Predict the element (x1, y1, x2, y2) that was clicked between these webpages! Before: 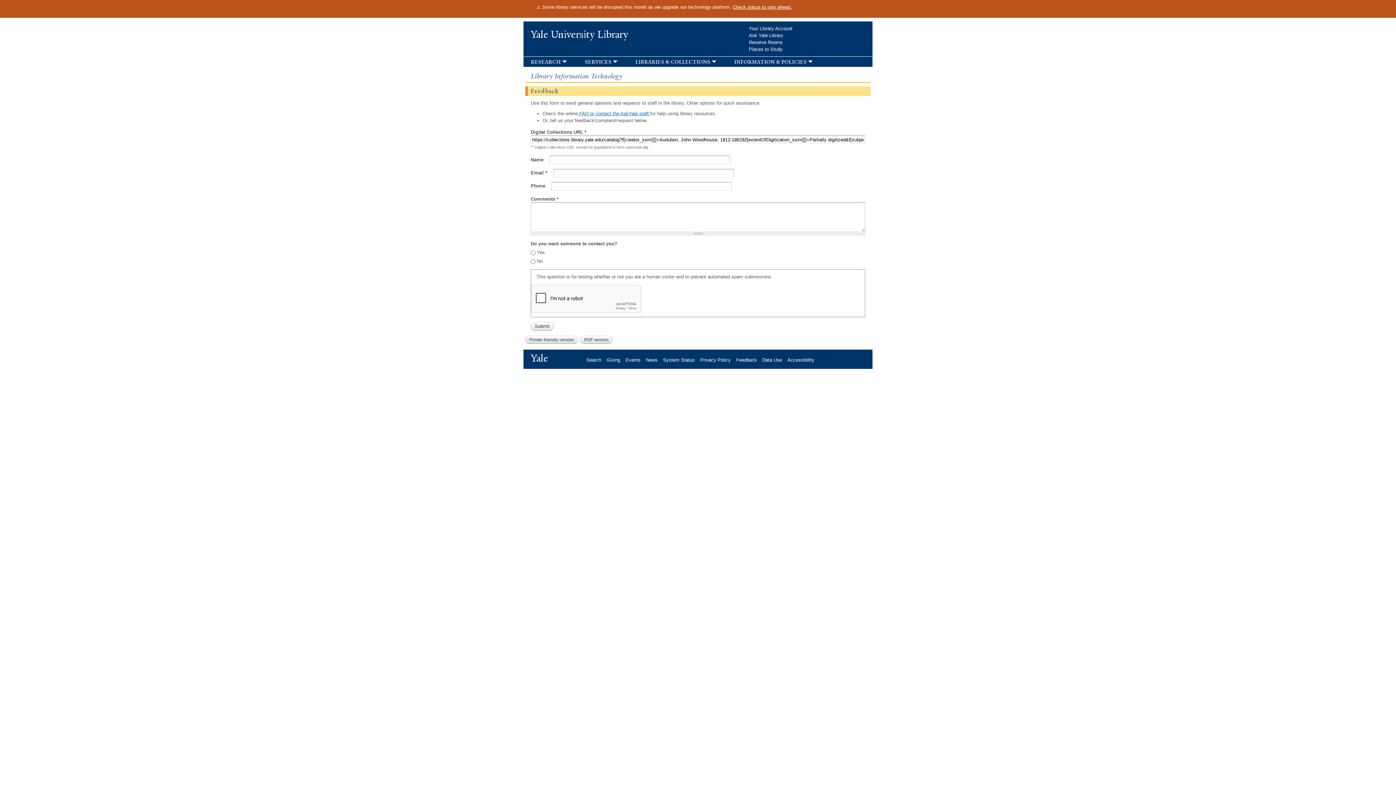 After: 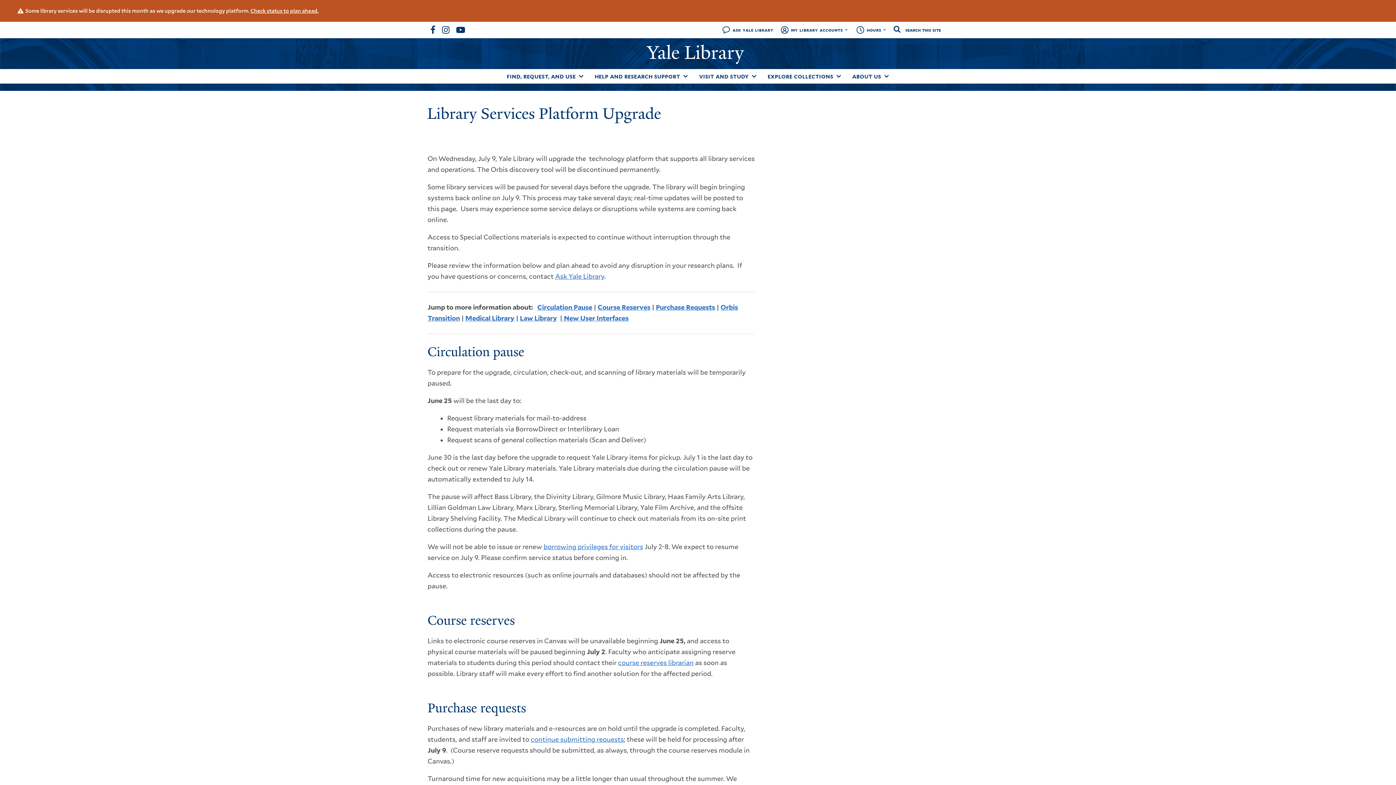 Action: bbox: (732, 4, 792, 9) label: Check status to plan ahead.